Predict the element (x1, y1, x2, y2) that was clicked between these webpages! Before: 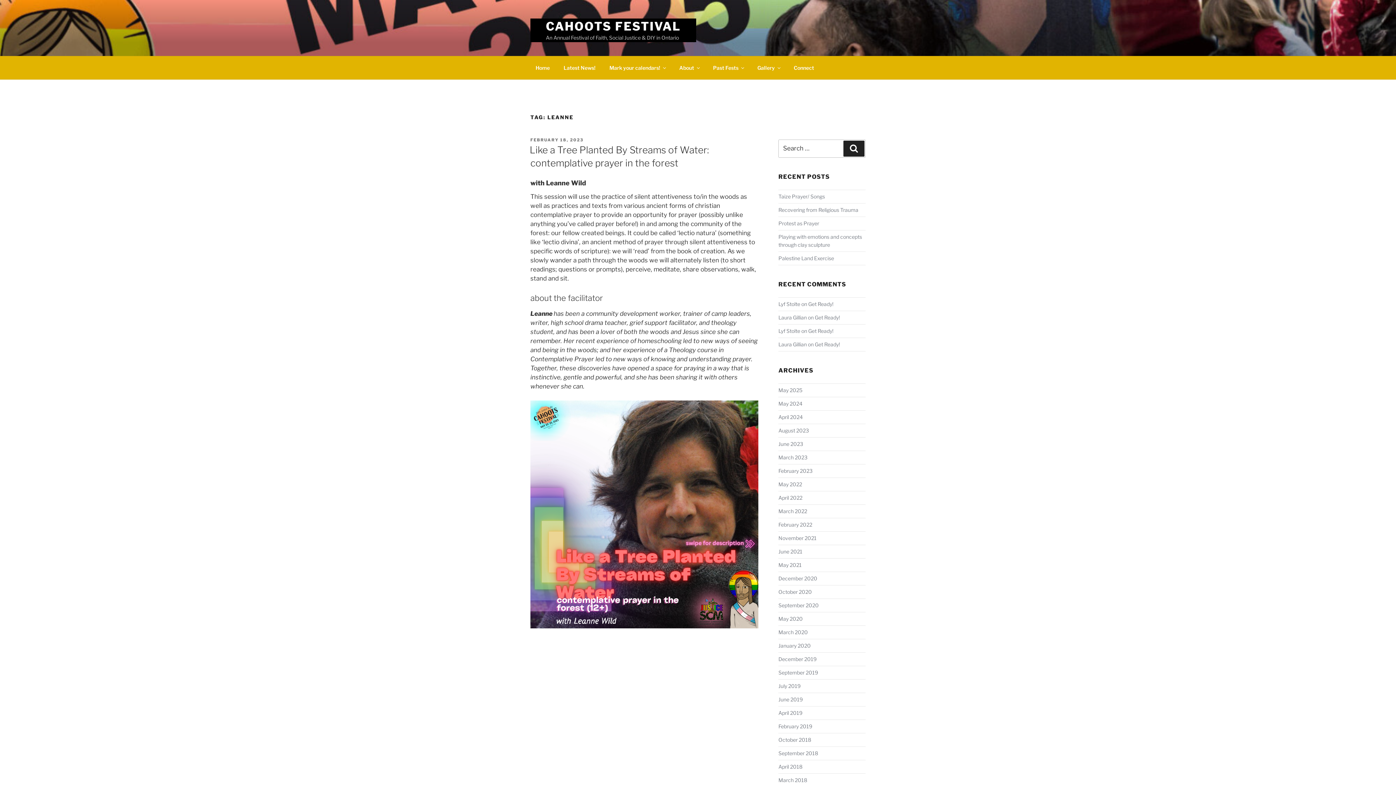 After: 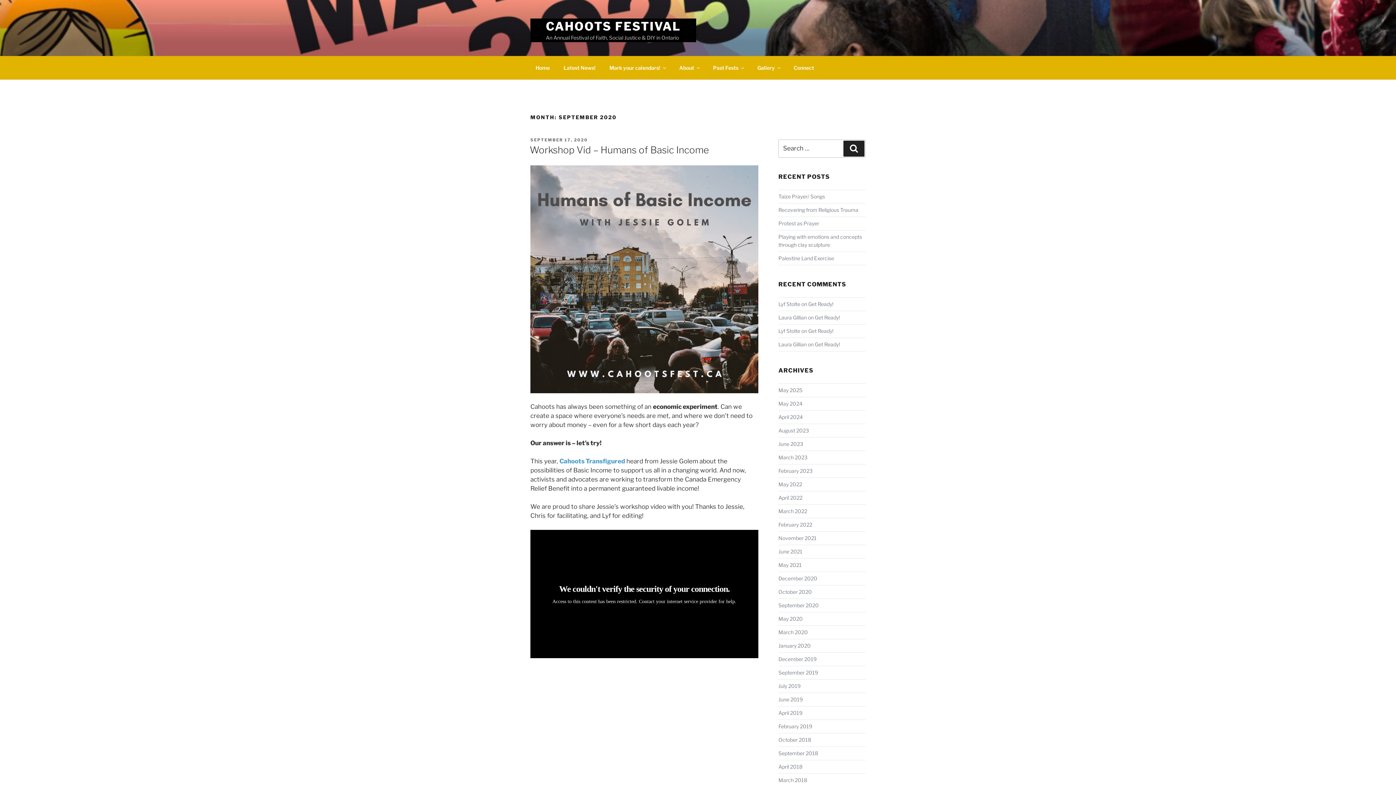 Action: bbox: (778, 602, 819, 608) label: September 2020